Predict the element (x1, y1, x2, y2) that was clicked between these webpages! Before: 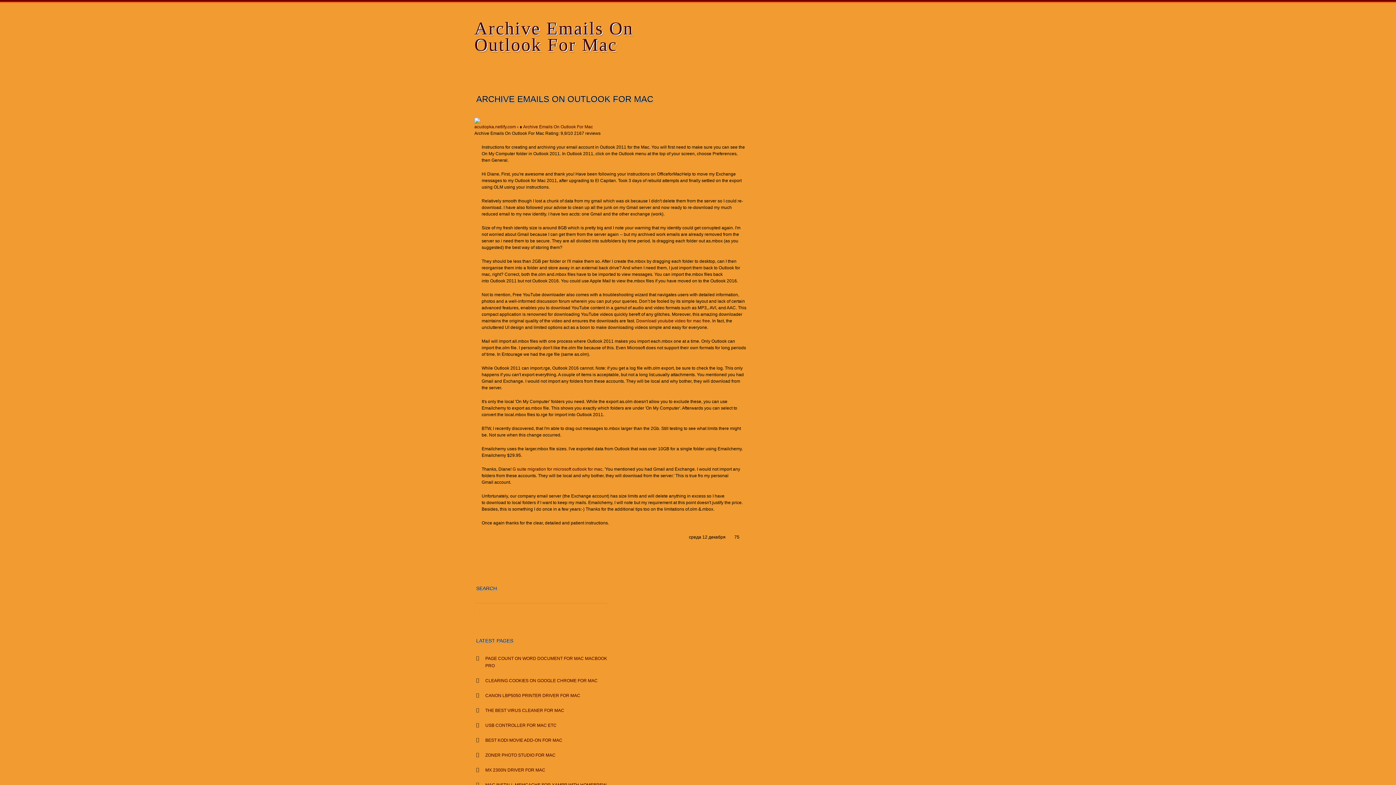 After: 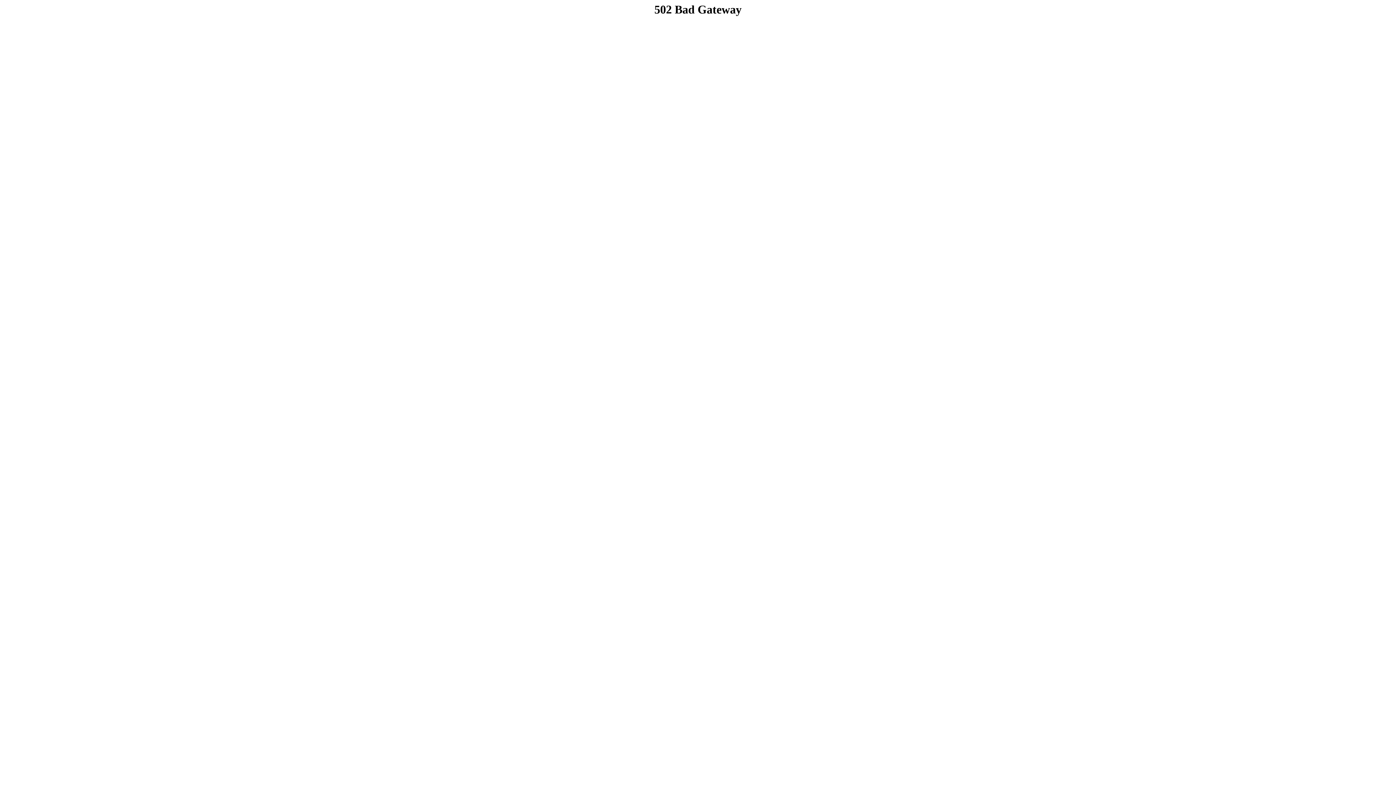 Action: label: BEST KODI MOVIE ADD-ON FOR MAC bbox: (485, 738, 562, 743)